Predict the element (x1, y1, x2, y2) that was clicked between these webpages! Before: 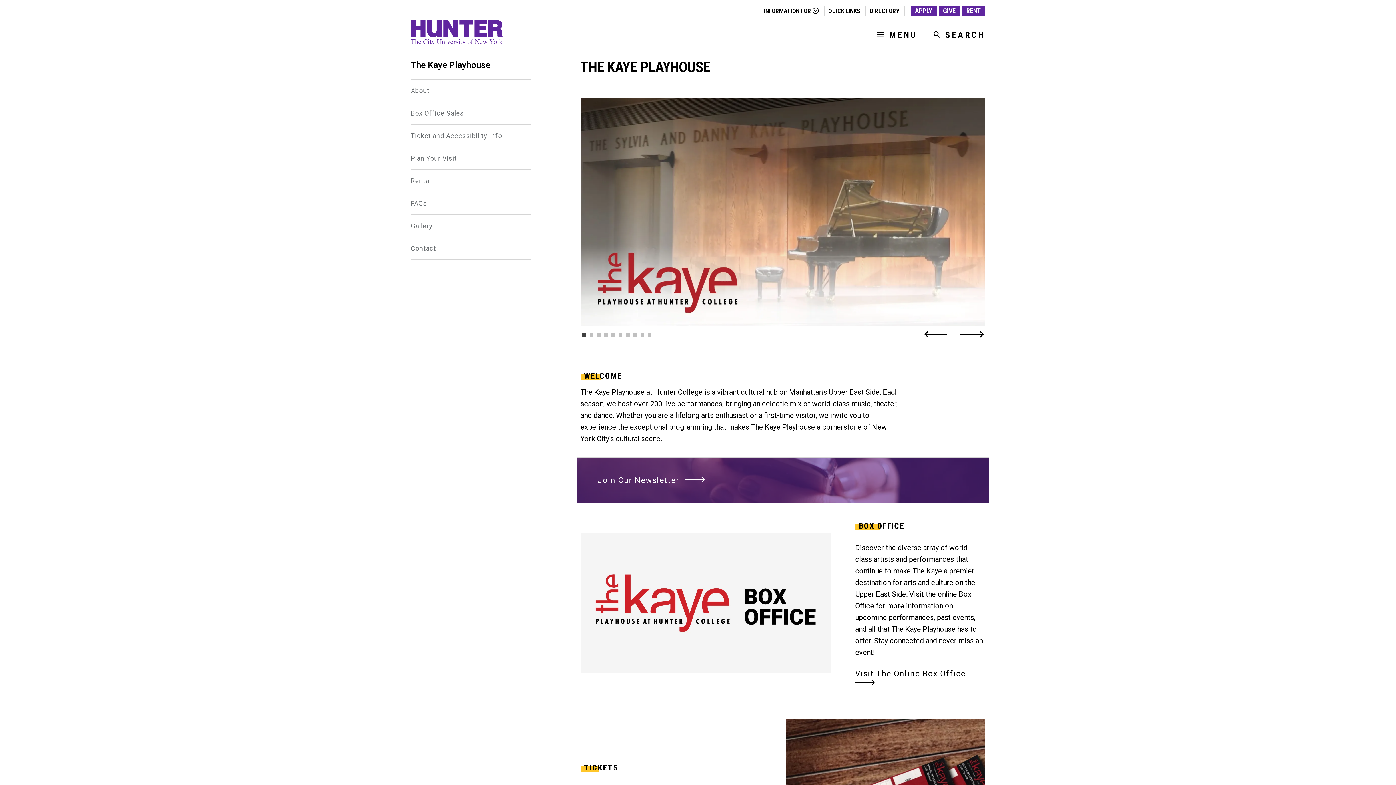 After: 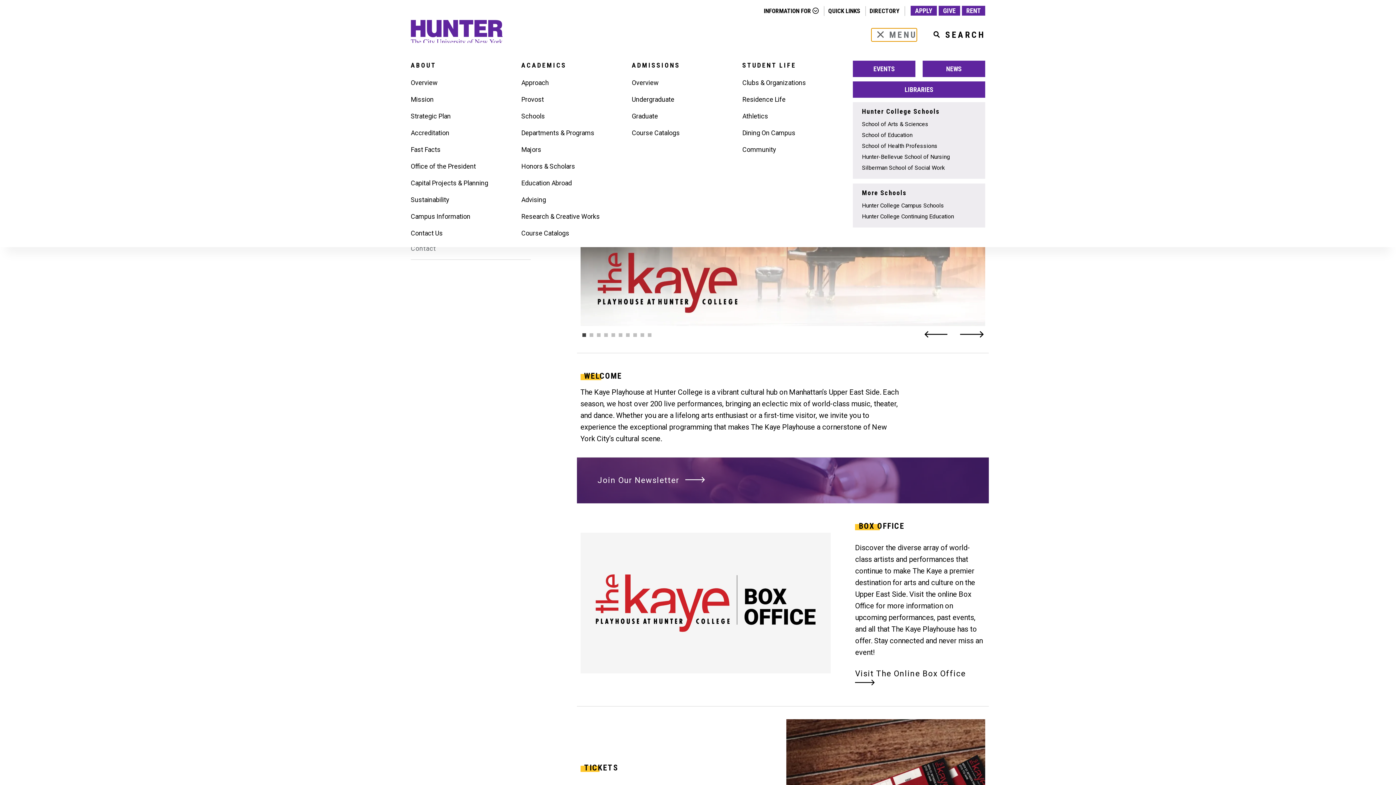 Action: label: MENU bbox: (871, 28, 917, 41)